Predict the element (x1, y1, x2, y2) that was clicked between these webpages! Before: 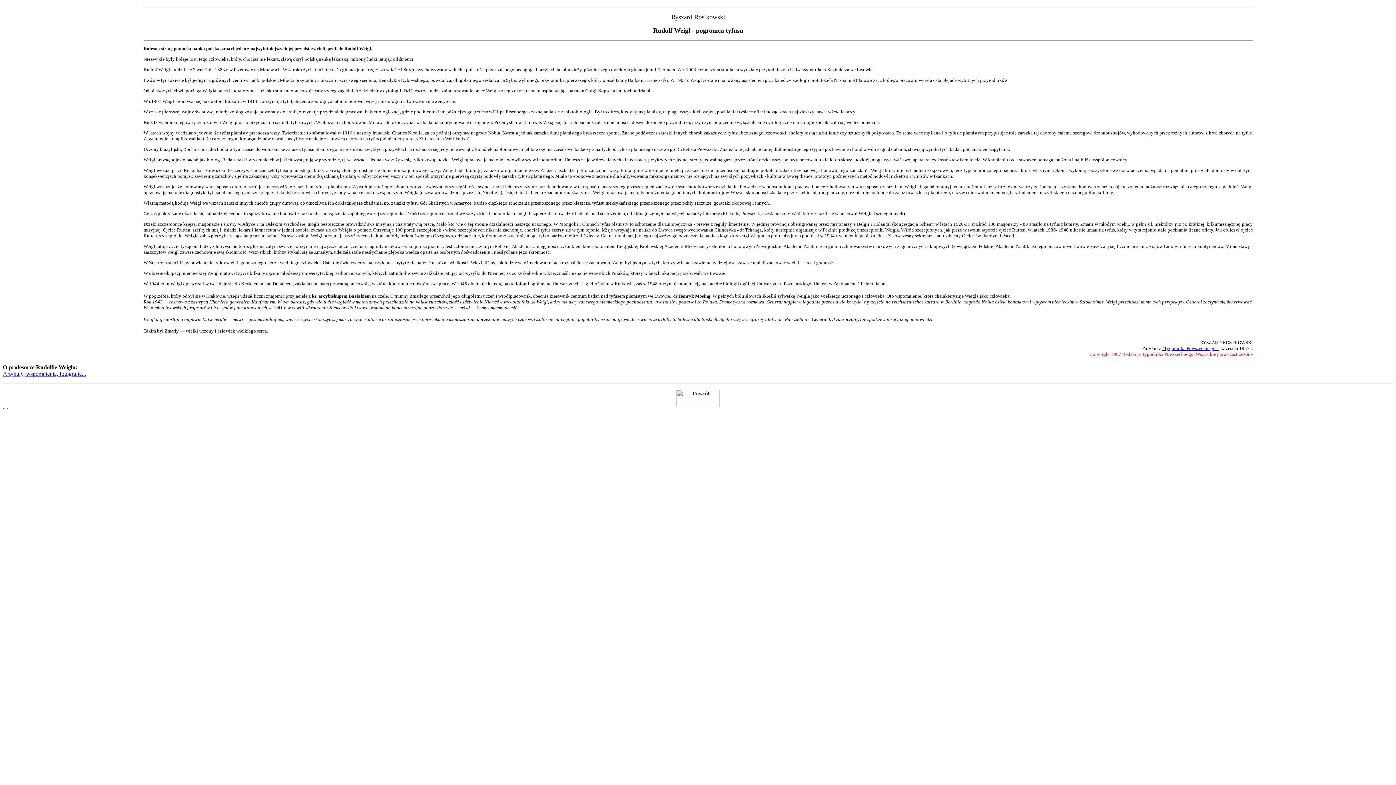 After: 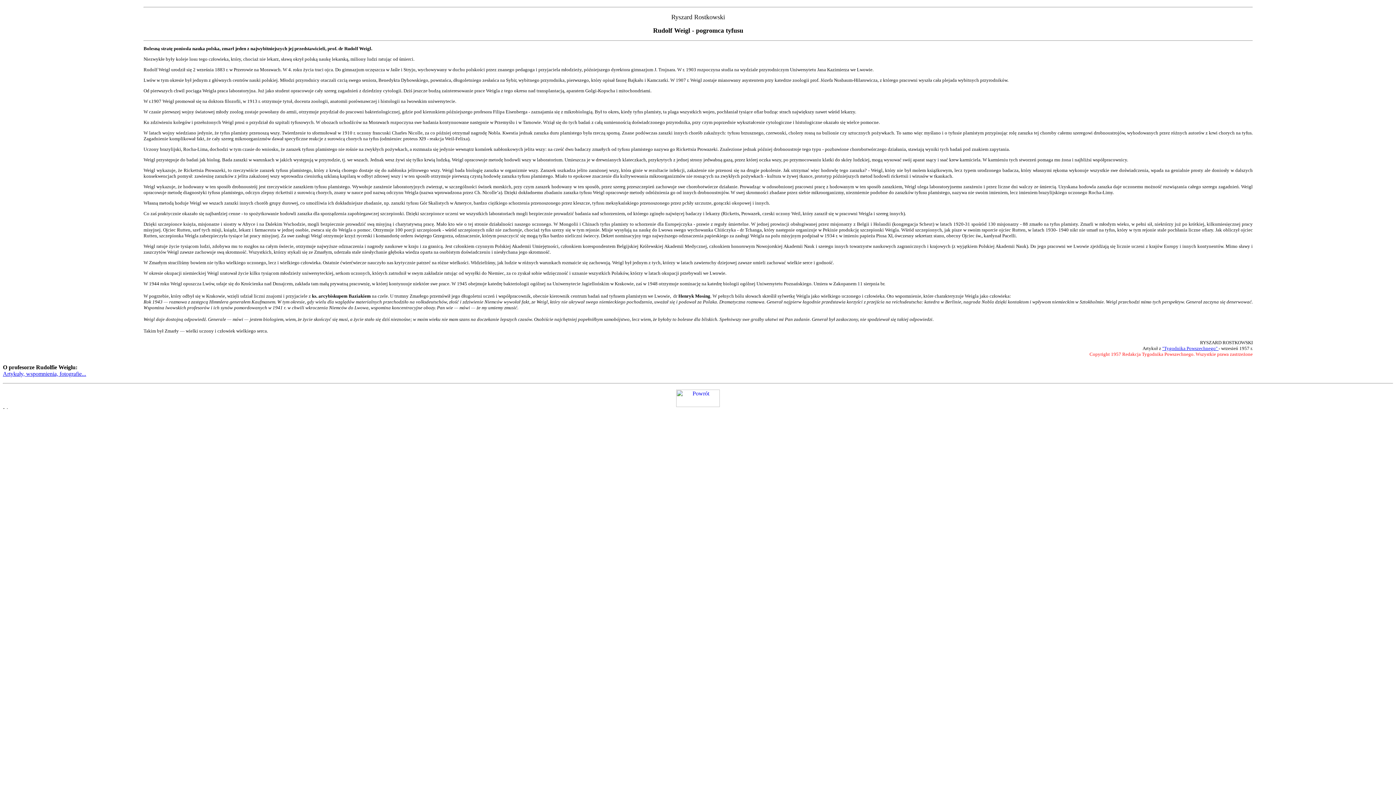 Action: bbox: (2, 370, 86, 377) label: Artykuły, wspomnienia, fotografie...